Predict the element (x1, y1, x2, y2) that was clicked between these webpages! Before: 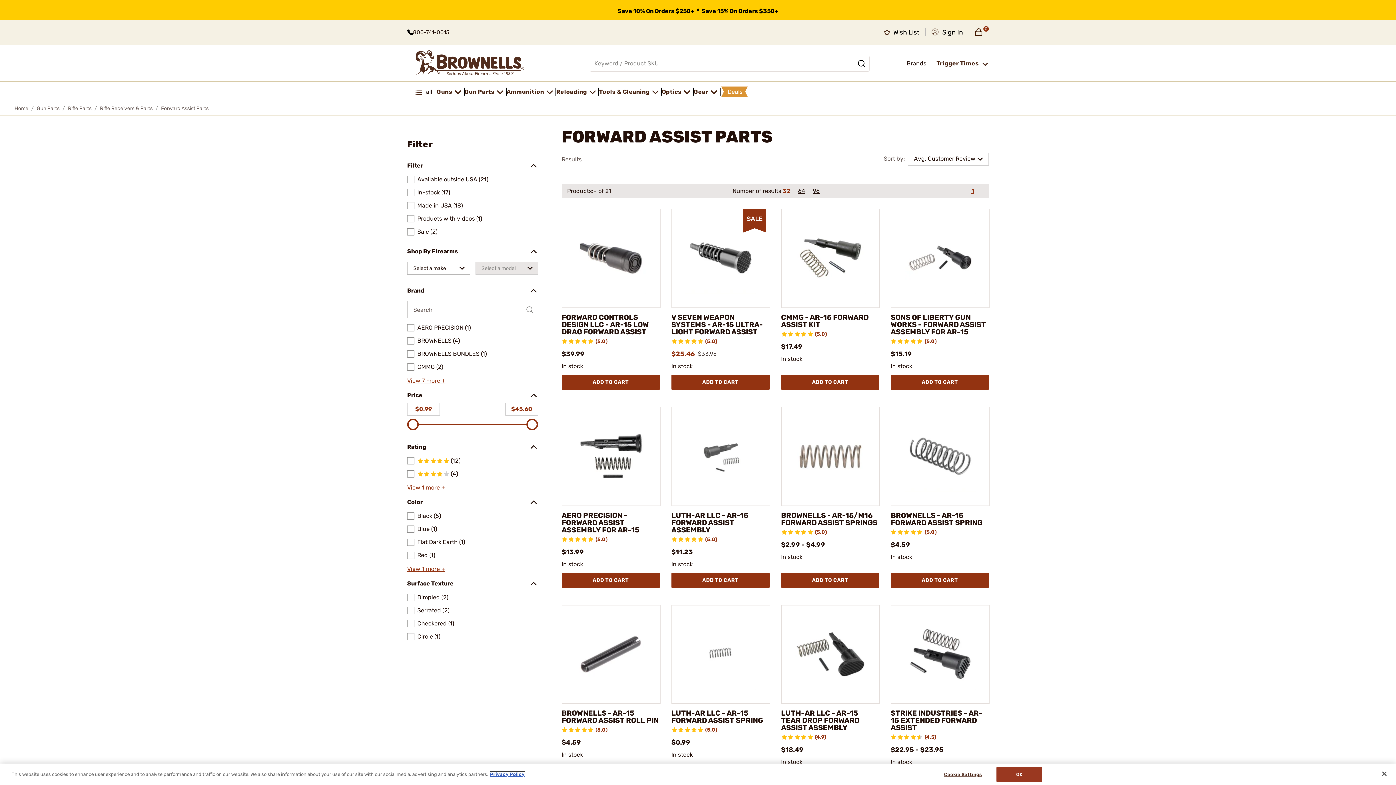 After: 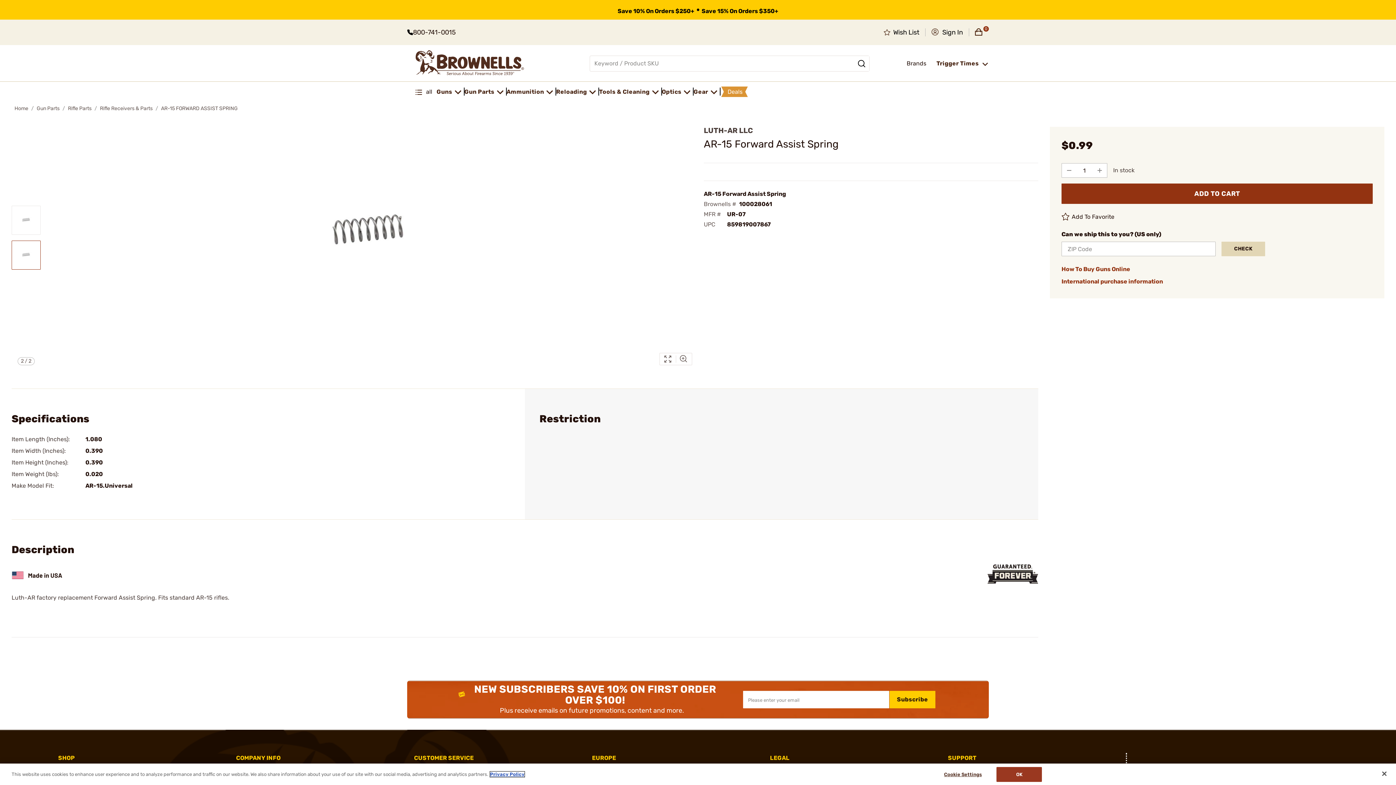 Action: bbox: (671, 709, 769, 724) label: LUTH-AR LLC - AR-15 FORWARD ASSIST SPRING